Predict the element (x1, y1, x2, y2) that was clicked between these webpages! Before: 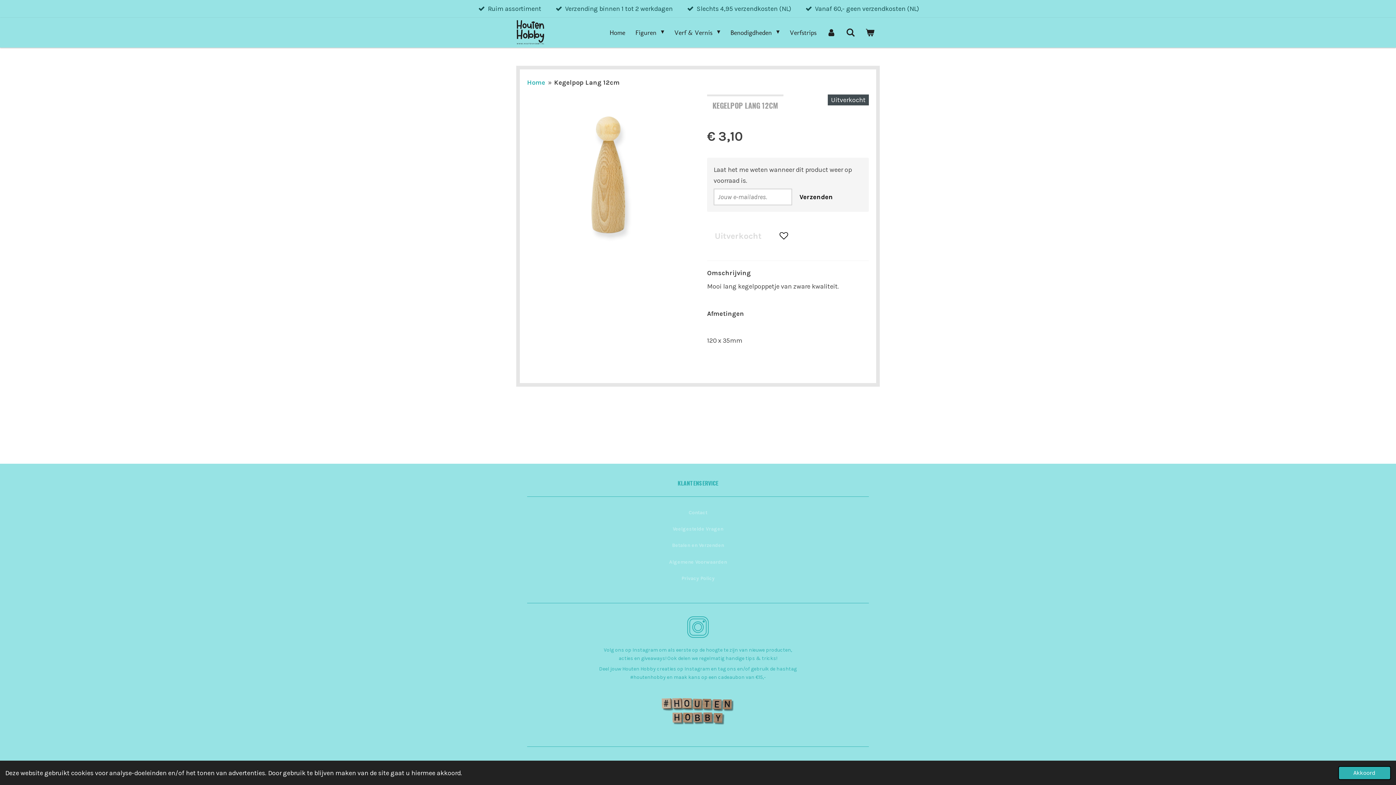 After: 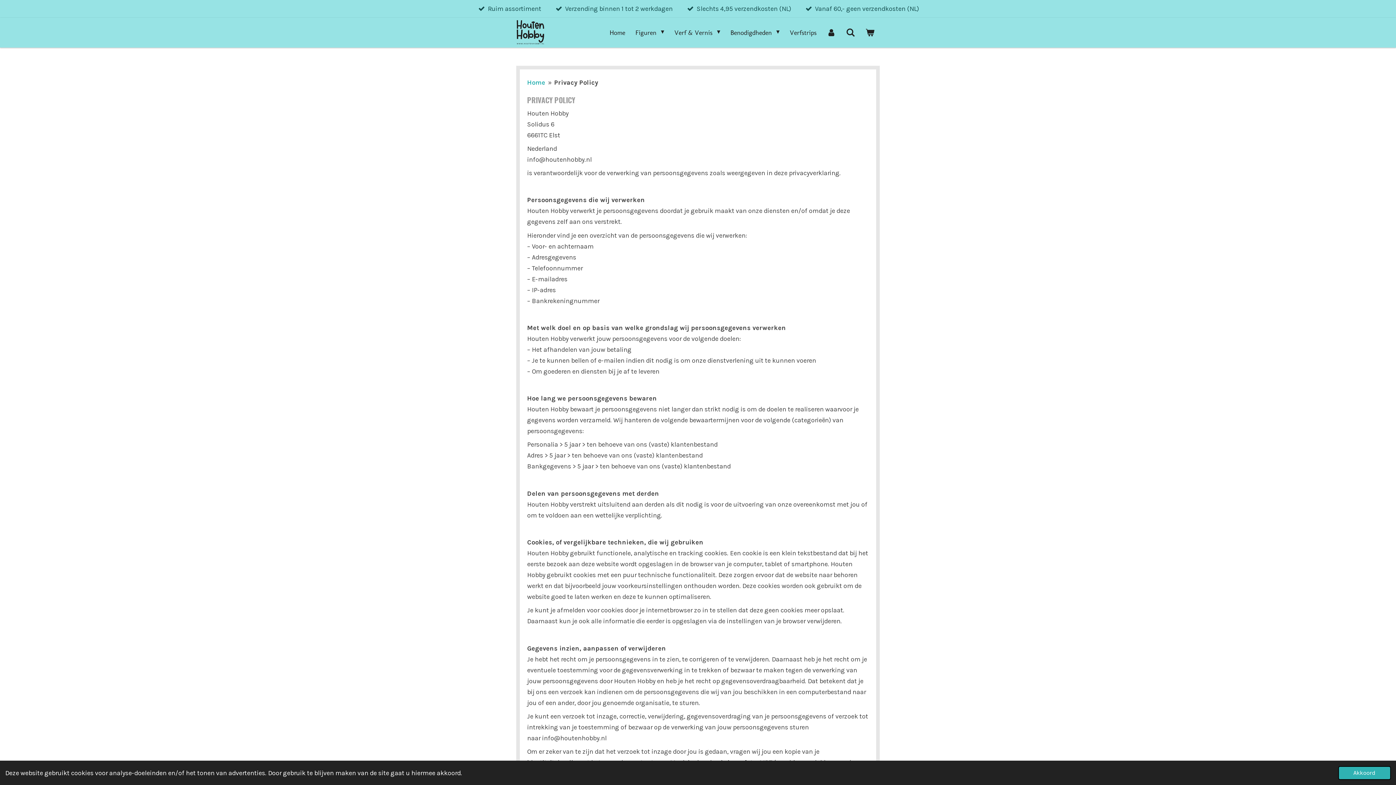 Action: label: Privacy Policy bbox: (677, 573, 719, 584)